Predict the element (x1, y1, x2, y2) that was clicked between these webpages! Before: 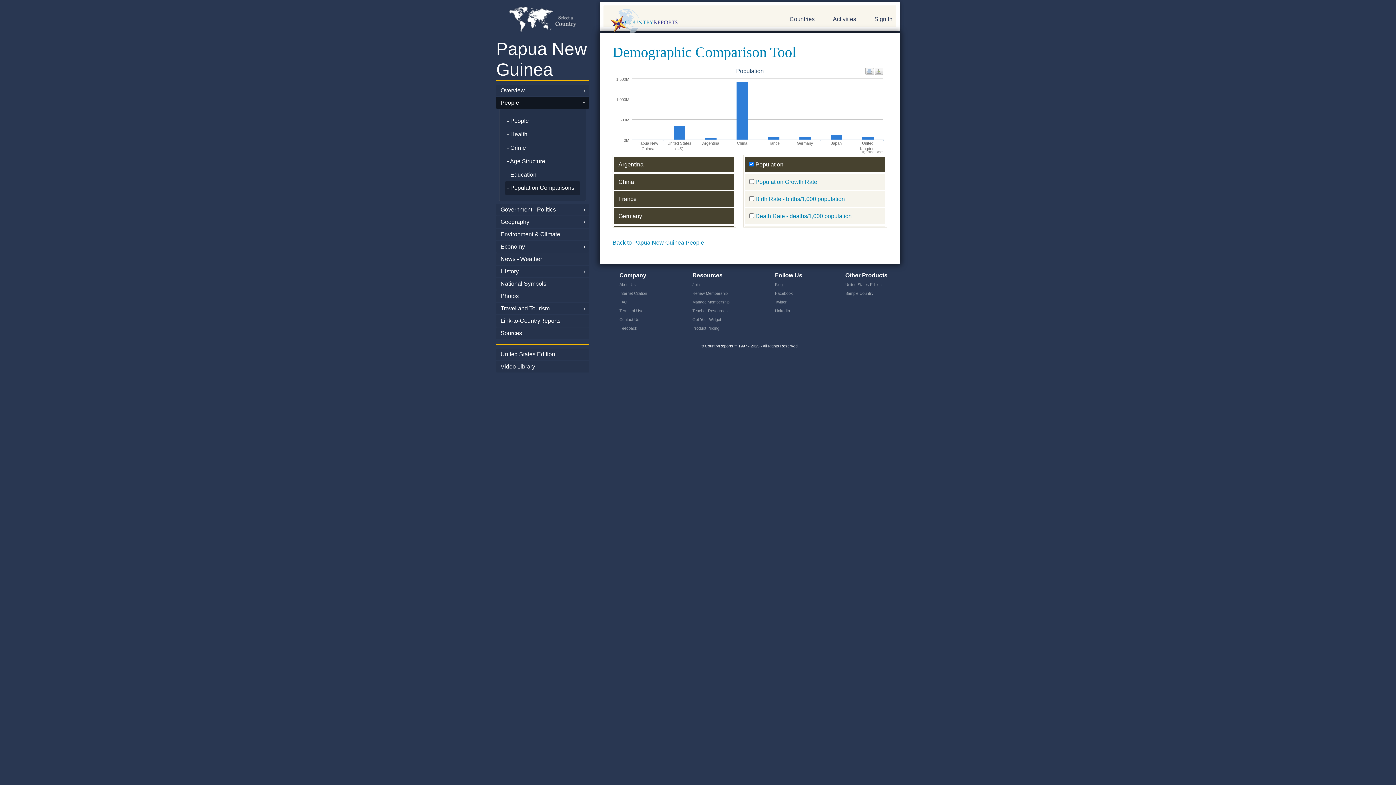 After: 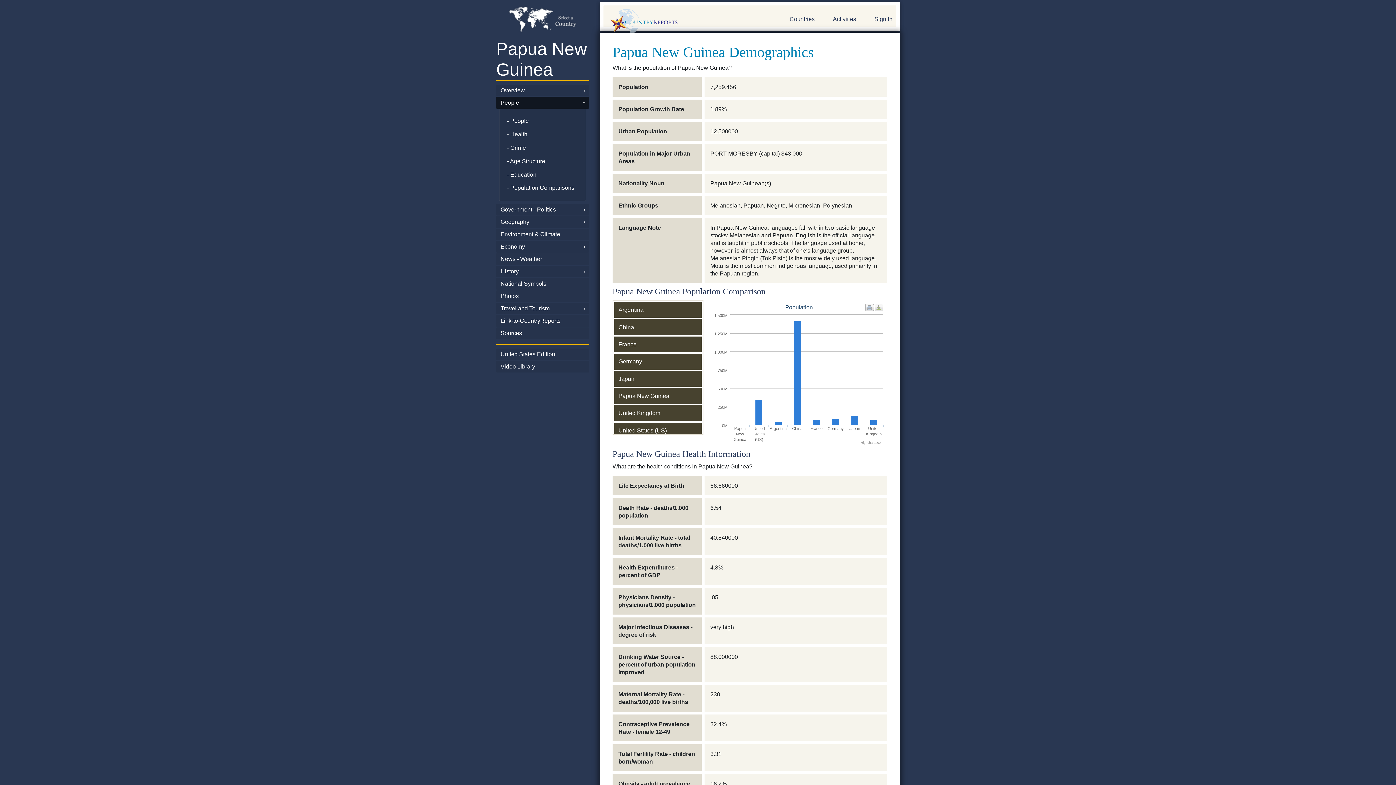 Action: bbox: (505, 114, 580, 127) label: - People